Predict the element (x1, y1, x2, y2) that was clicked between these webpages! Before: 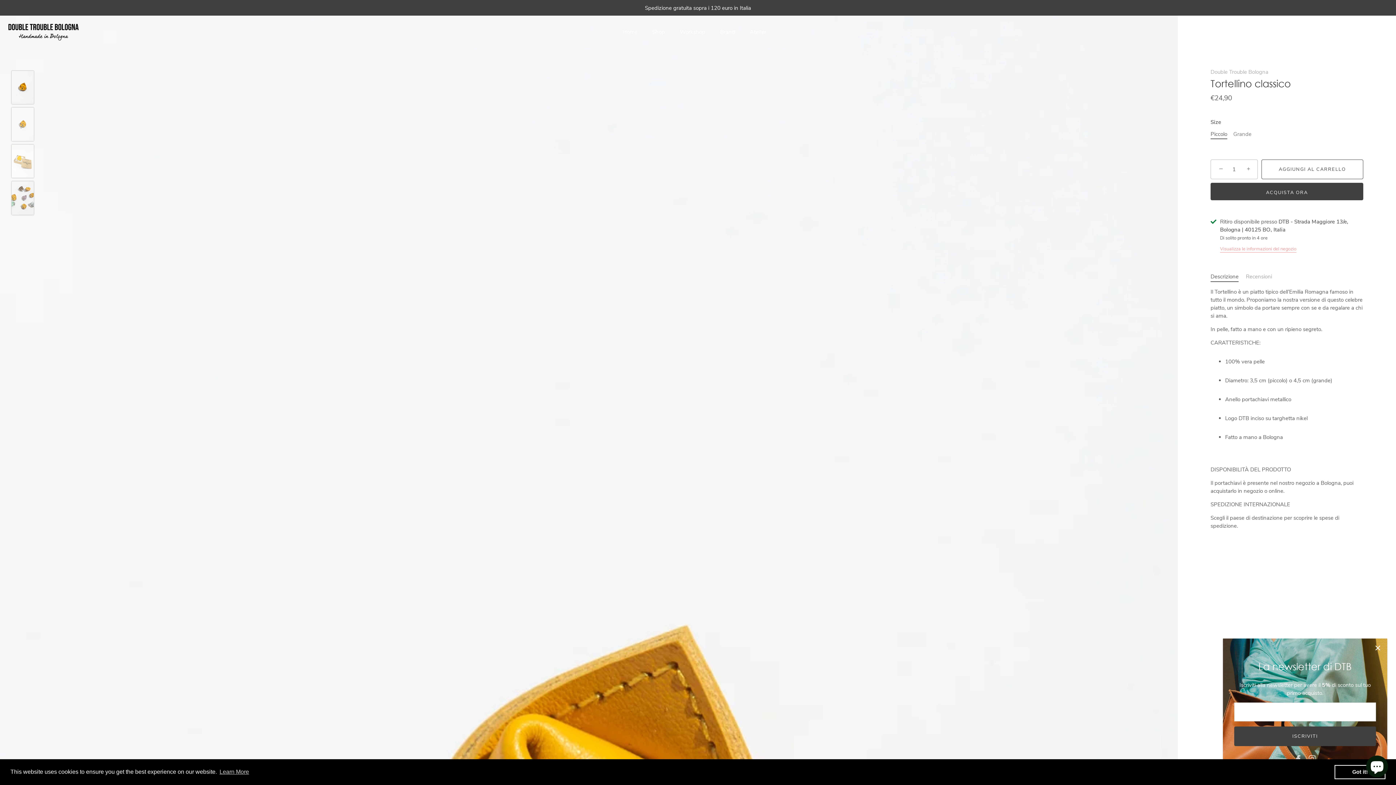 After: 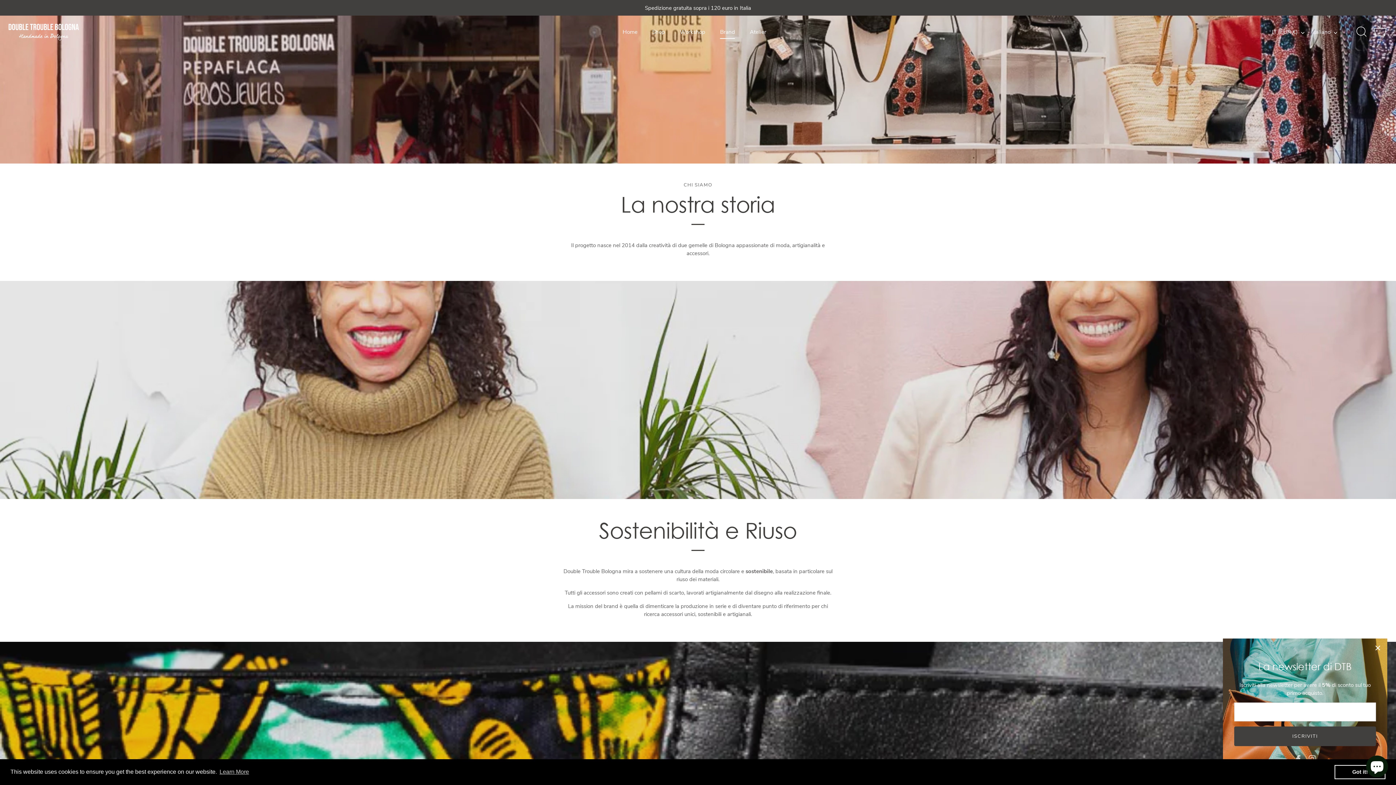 Action: bbox: (713, 25, 741, 38) label: Brand